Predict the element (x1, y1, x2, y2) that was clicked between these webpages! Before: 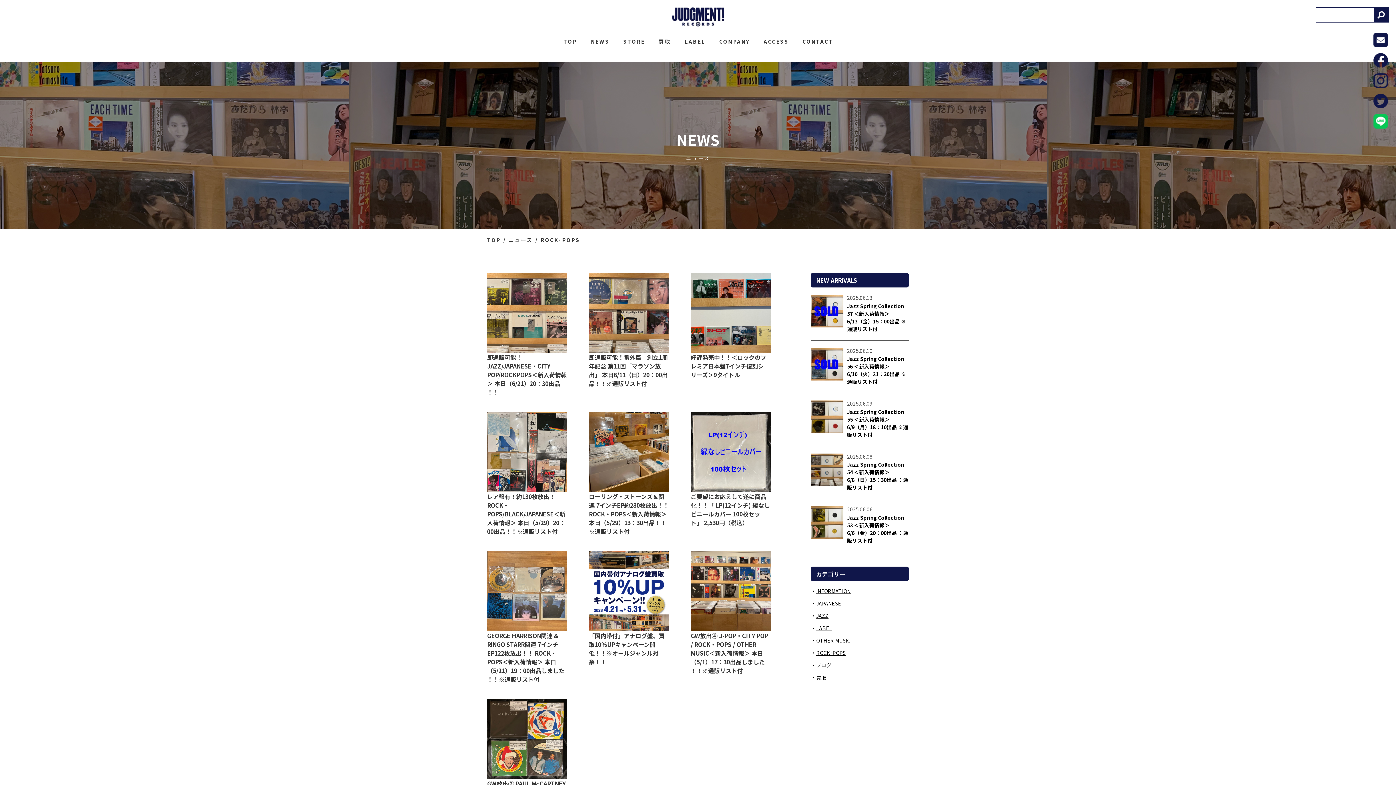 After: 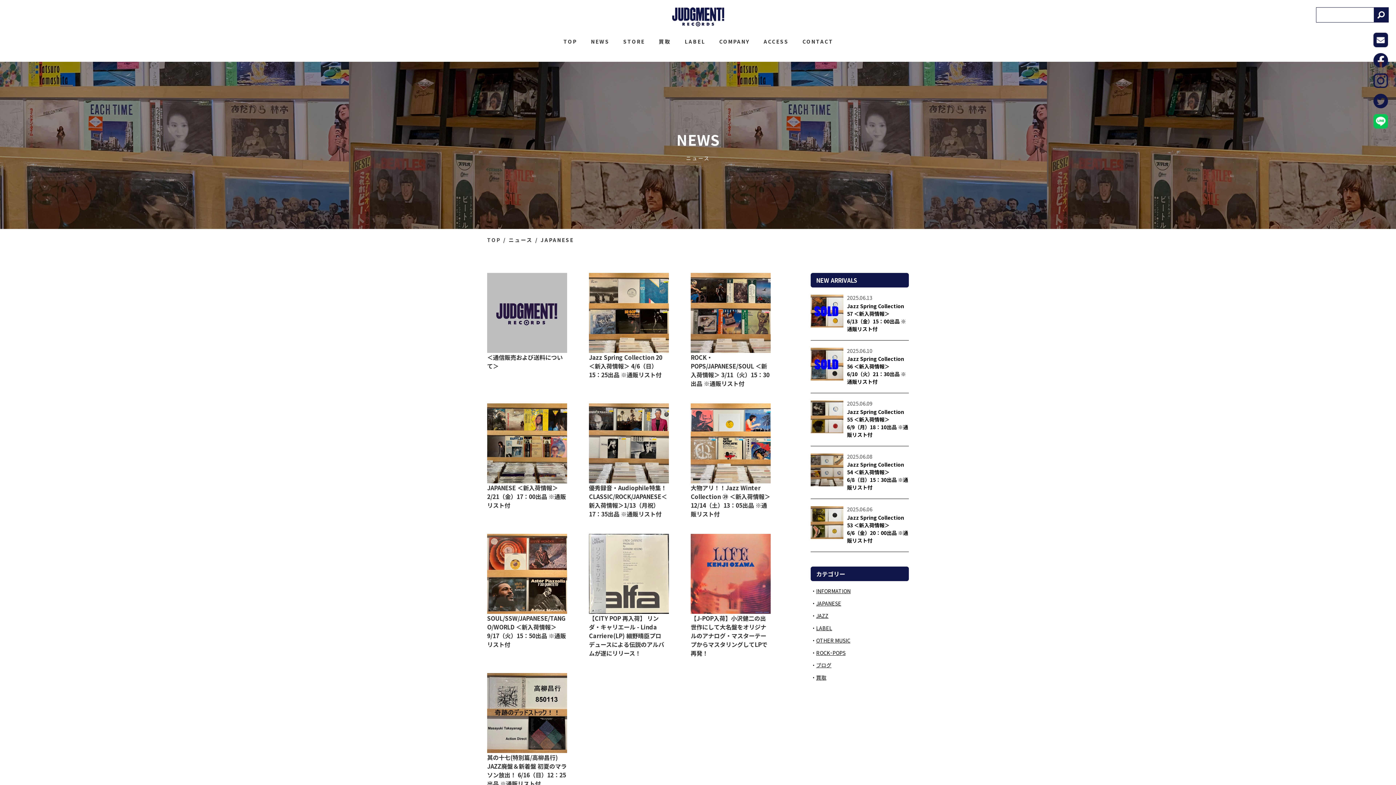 Action: bbox: (810, 597, 846, 609) label: JAPANESE